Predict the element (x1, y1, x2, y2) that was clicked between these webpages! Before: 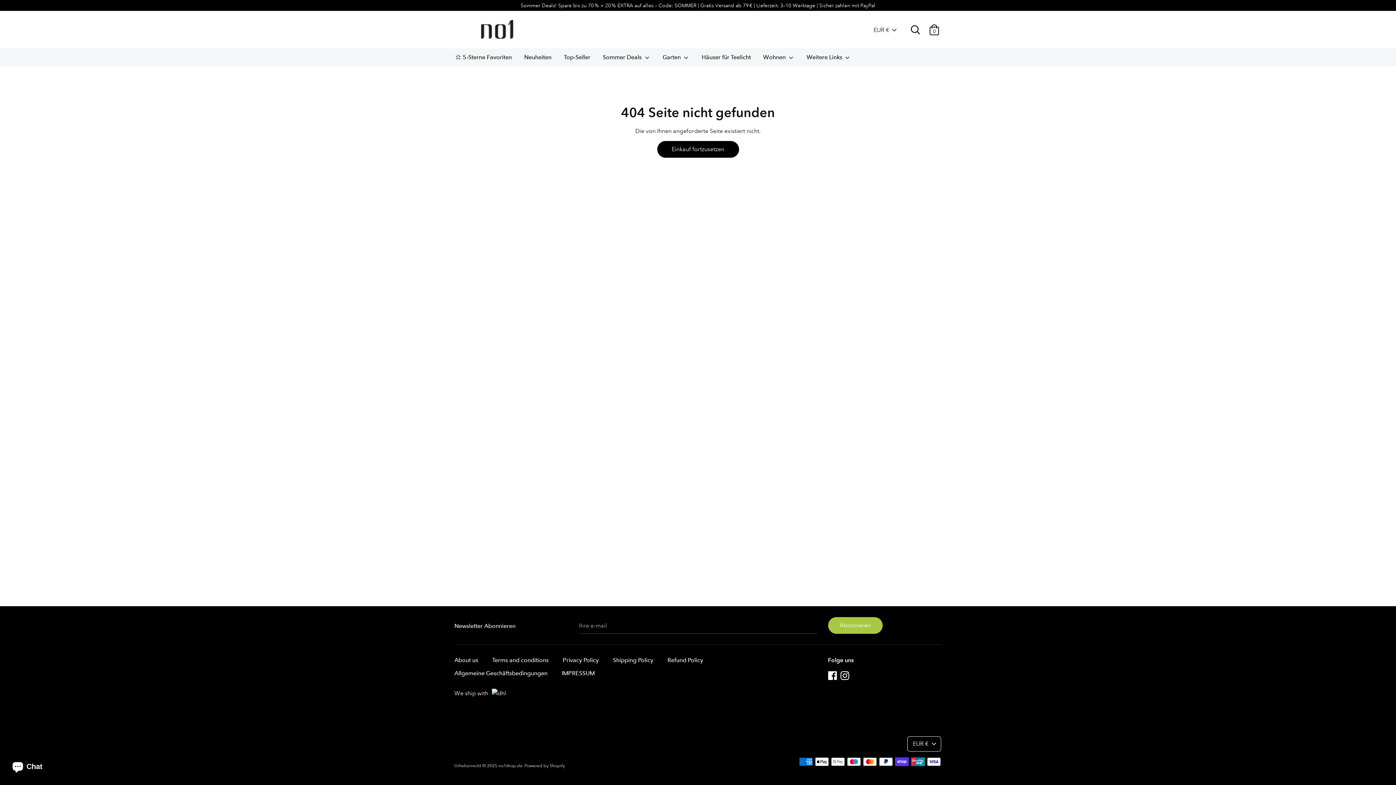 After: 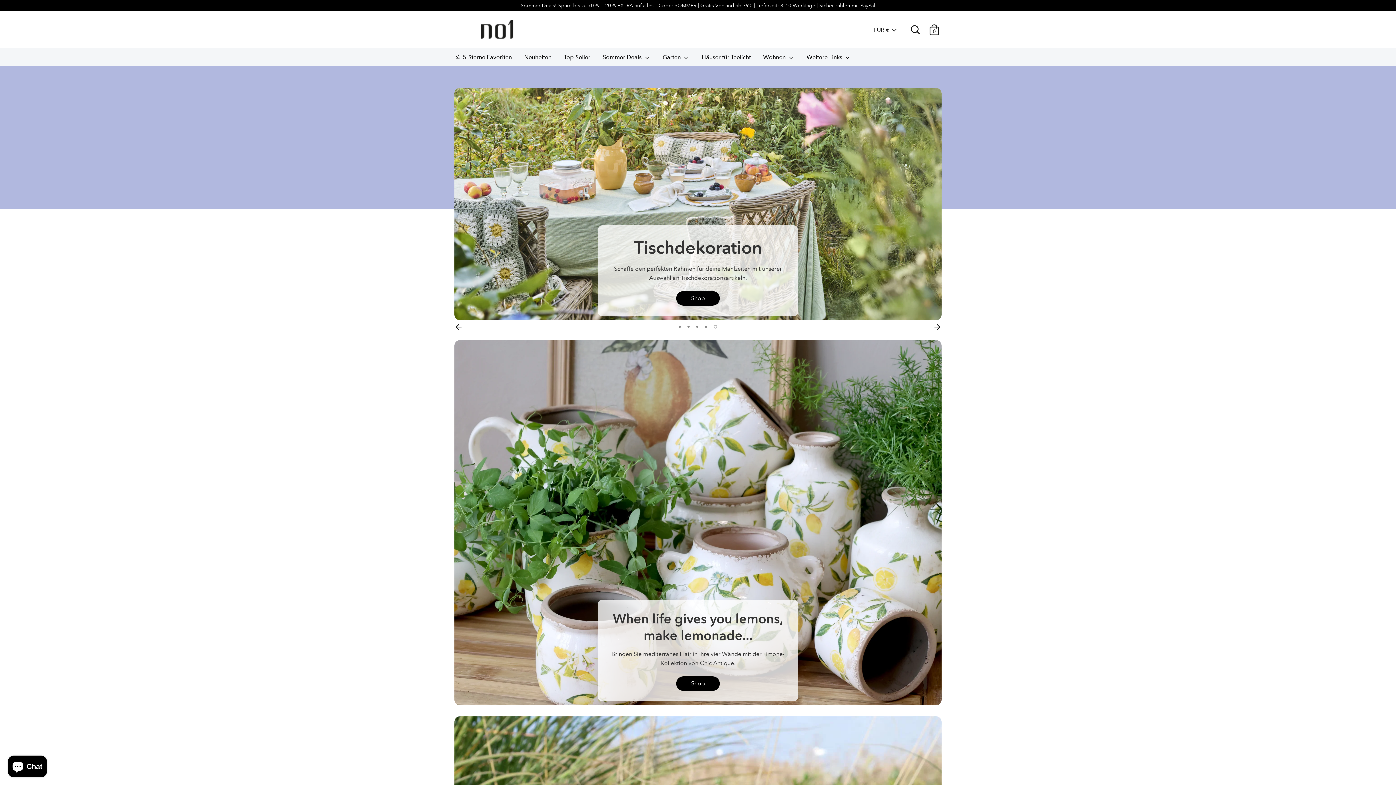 Action: label: Einkauf fortzusetzen bbox: (657, 141, 738, 157)